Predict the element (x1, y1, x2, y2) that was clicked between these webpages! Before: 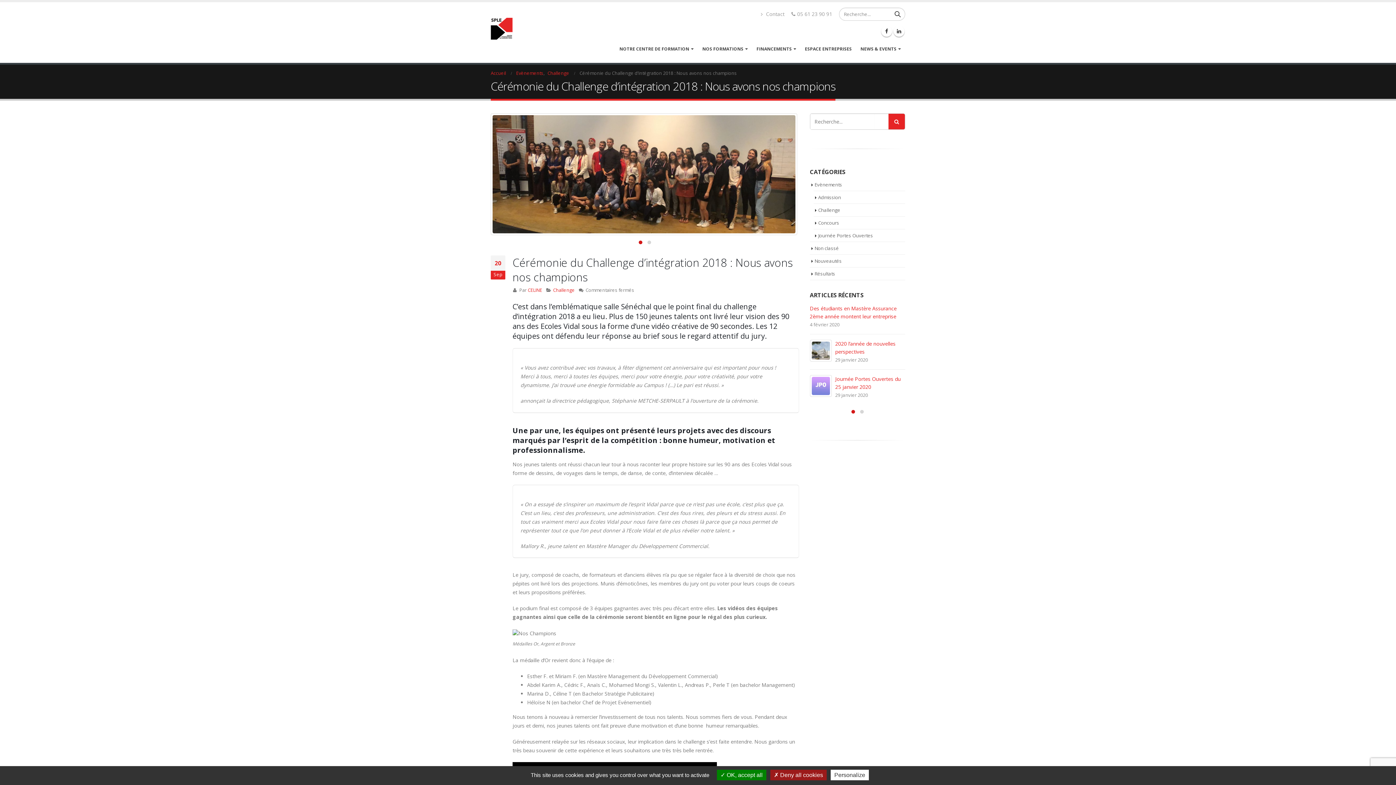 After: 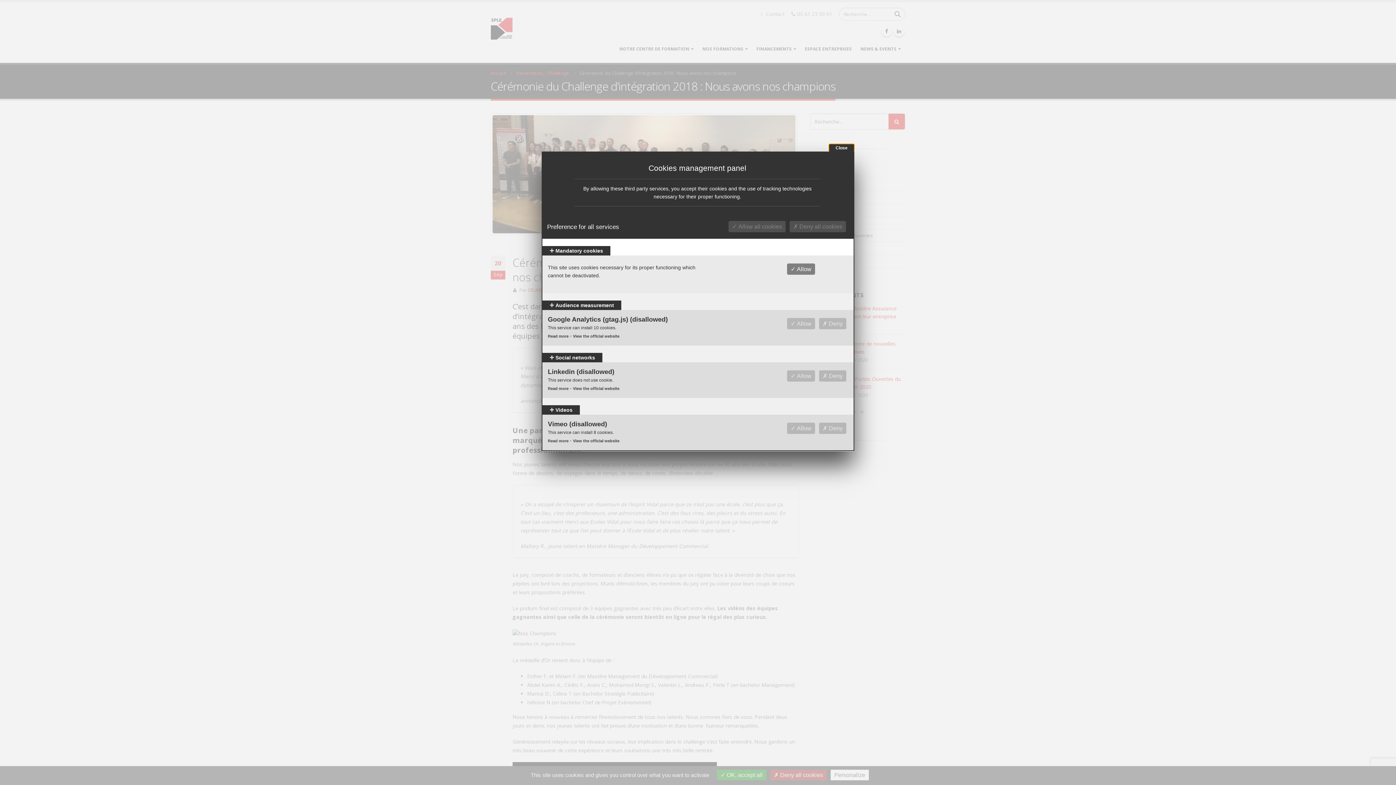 Action: label: Personalize bbox: (830, 770, 869, 780)